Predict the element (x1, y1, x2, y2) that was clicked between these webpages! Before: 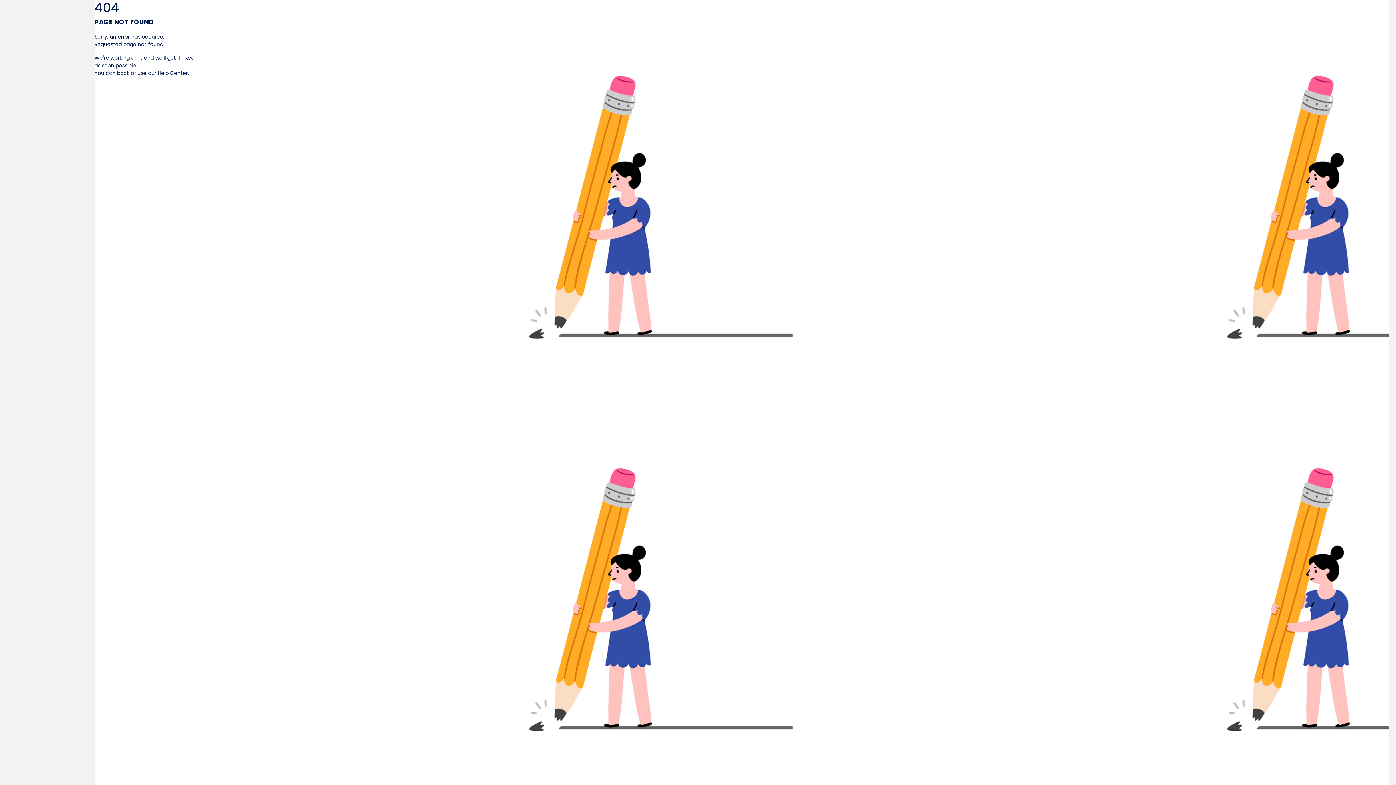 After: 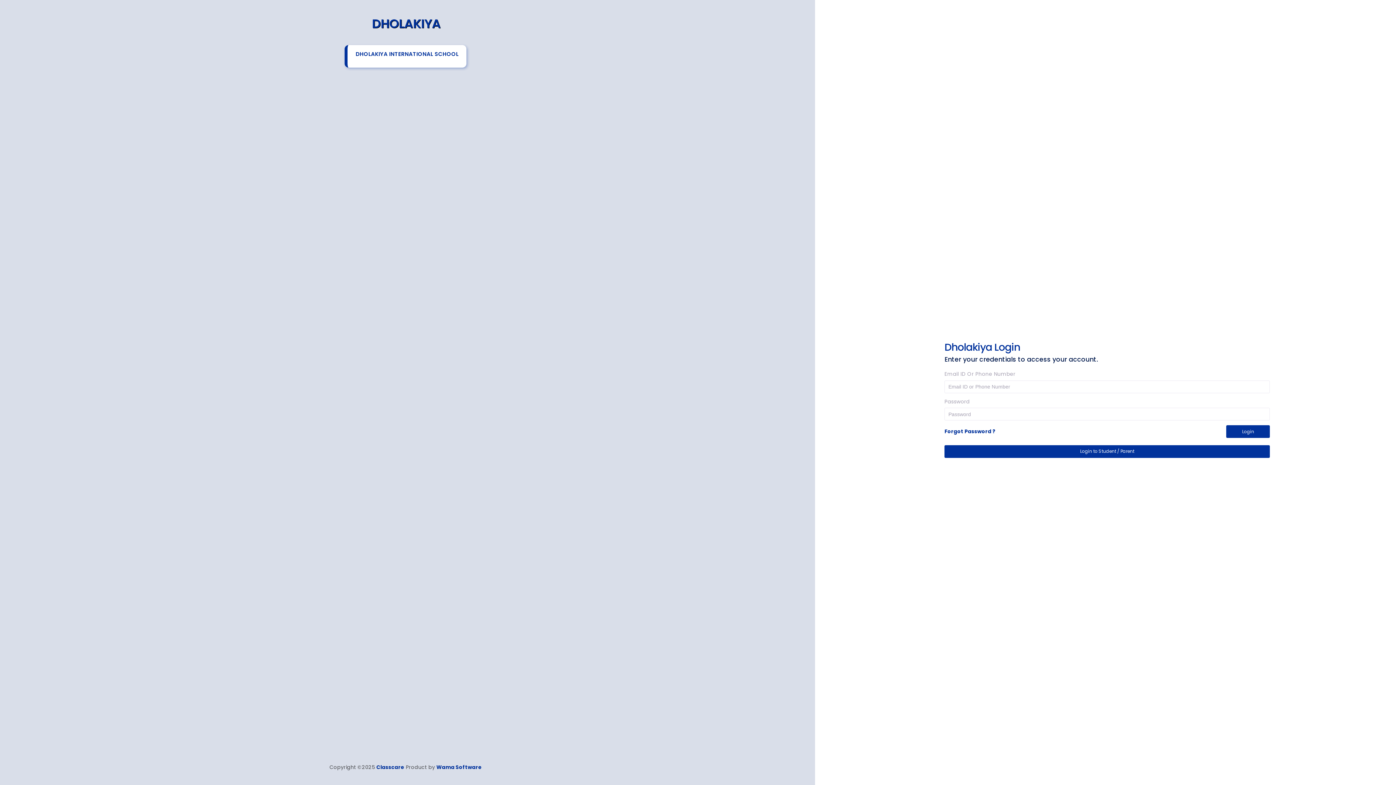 Action: label:  Take Me Home bbox: (94, 82, 139, 93)